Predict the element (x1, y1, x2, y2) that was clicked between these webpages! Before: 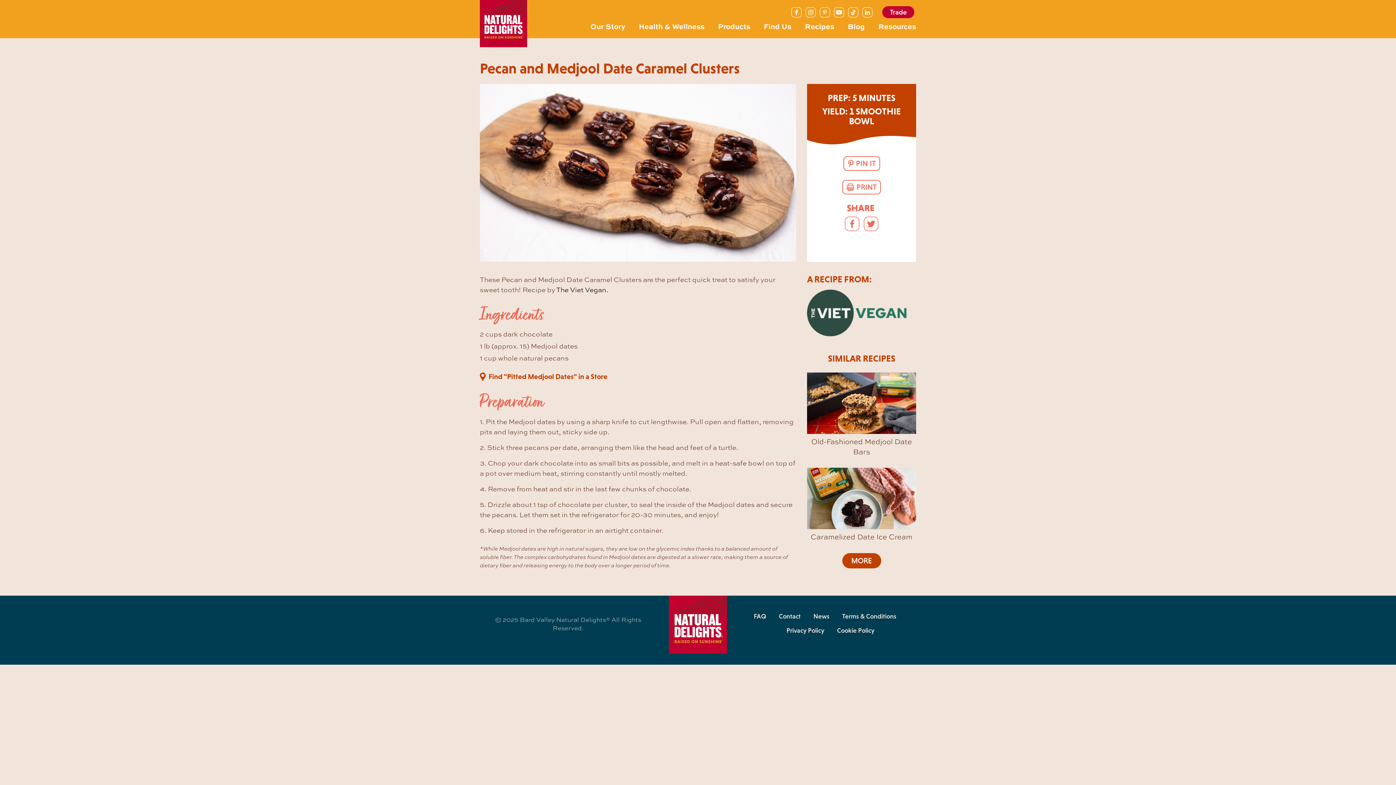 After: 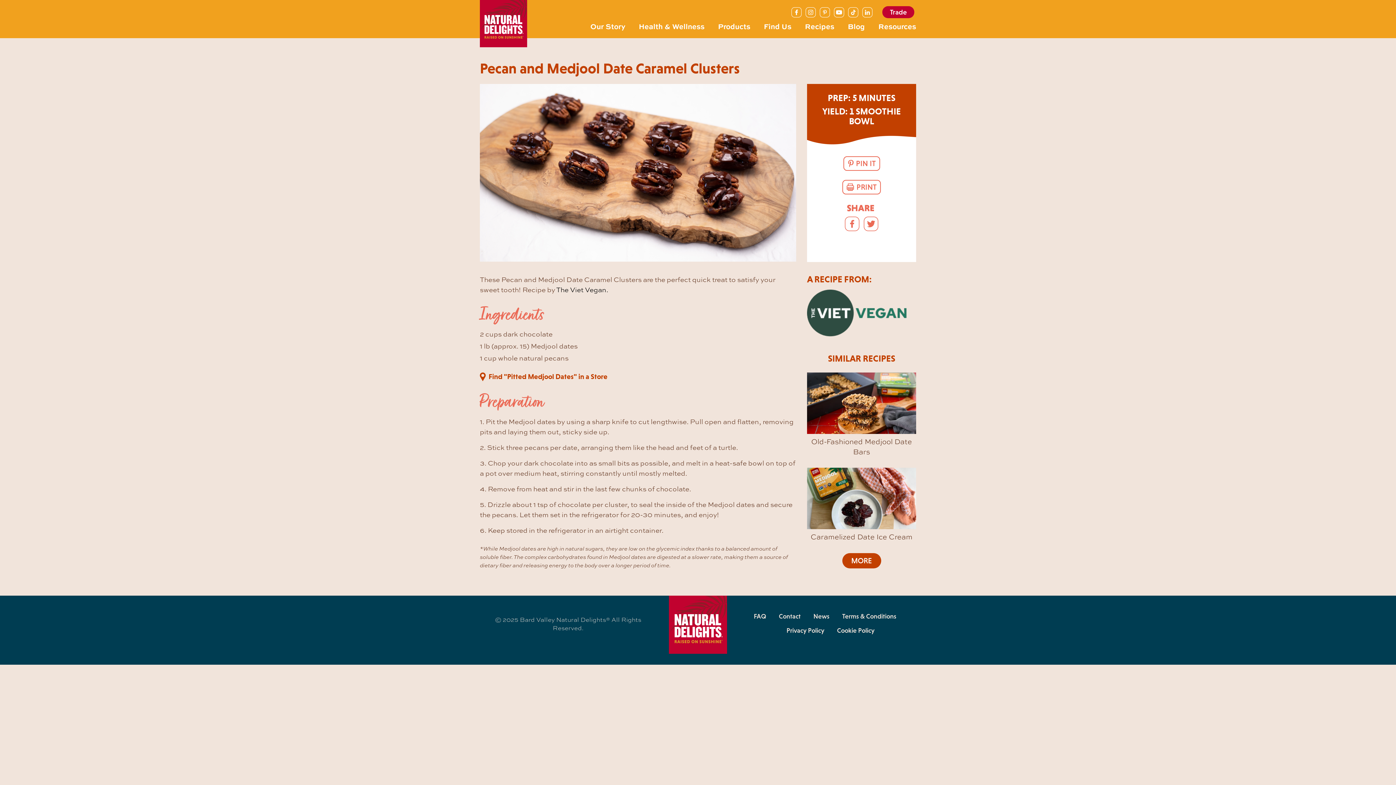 Action: bbox: (807, 329, 906, 339)